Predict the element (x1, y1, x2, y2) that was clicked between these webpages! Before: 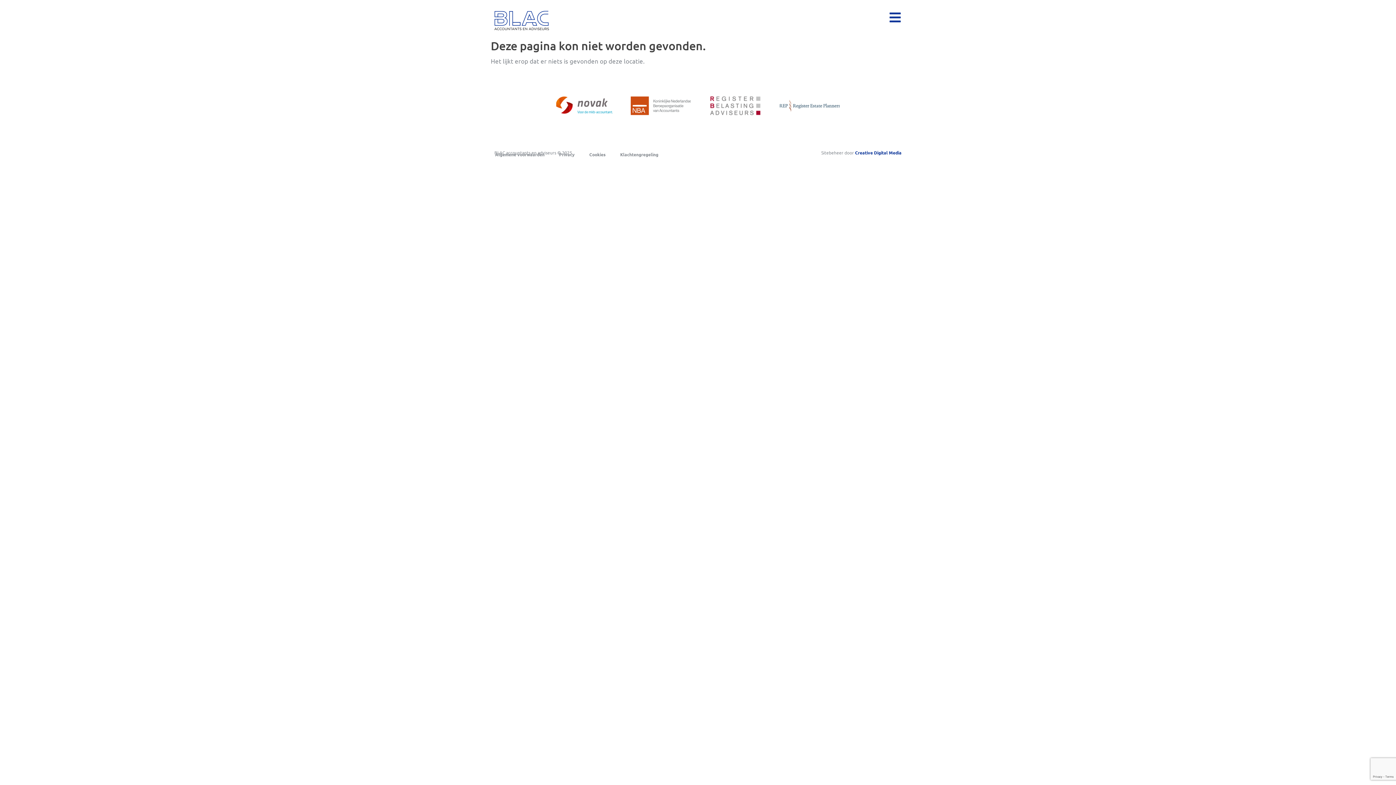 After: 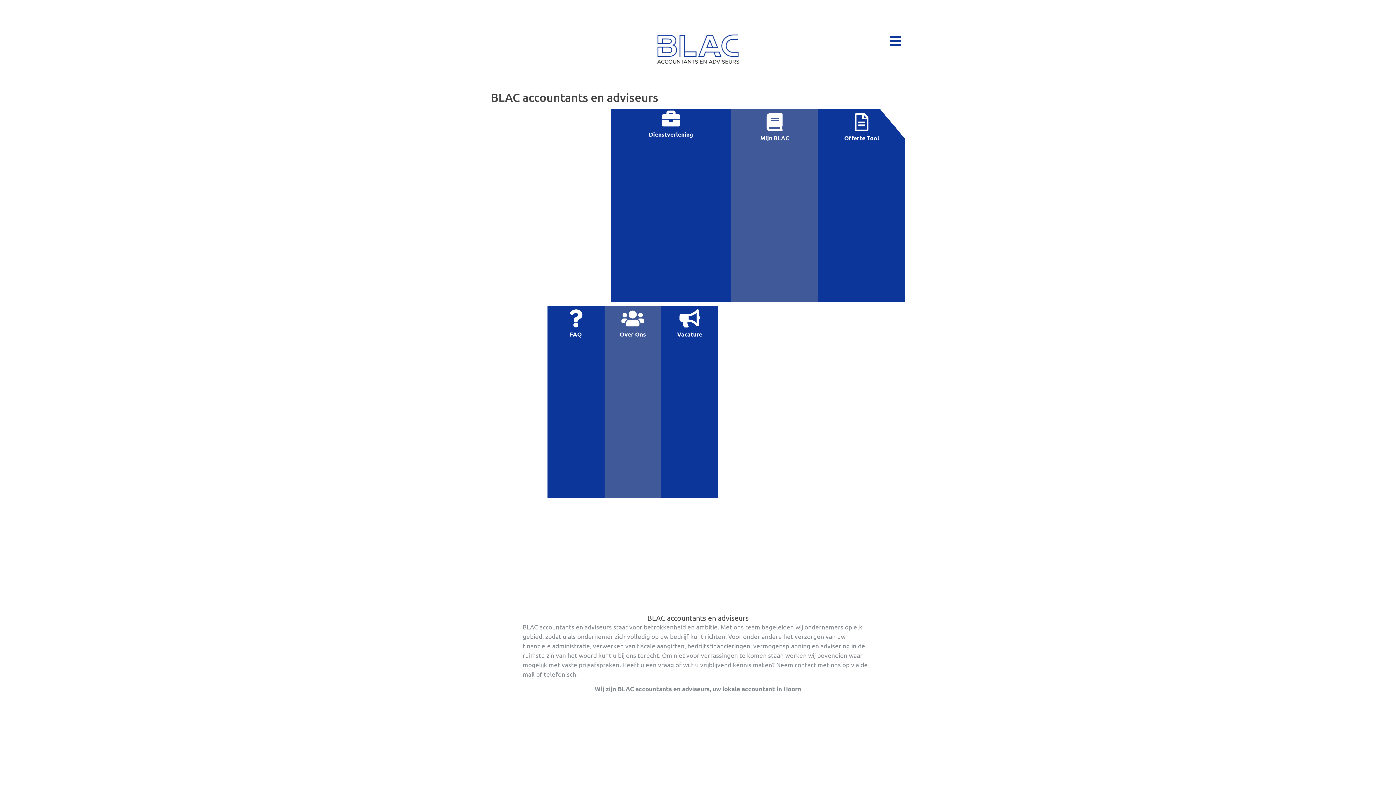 Action: bbox: (494, 10, 603, 30)